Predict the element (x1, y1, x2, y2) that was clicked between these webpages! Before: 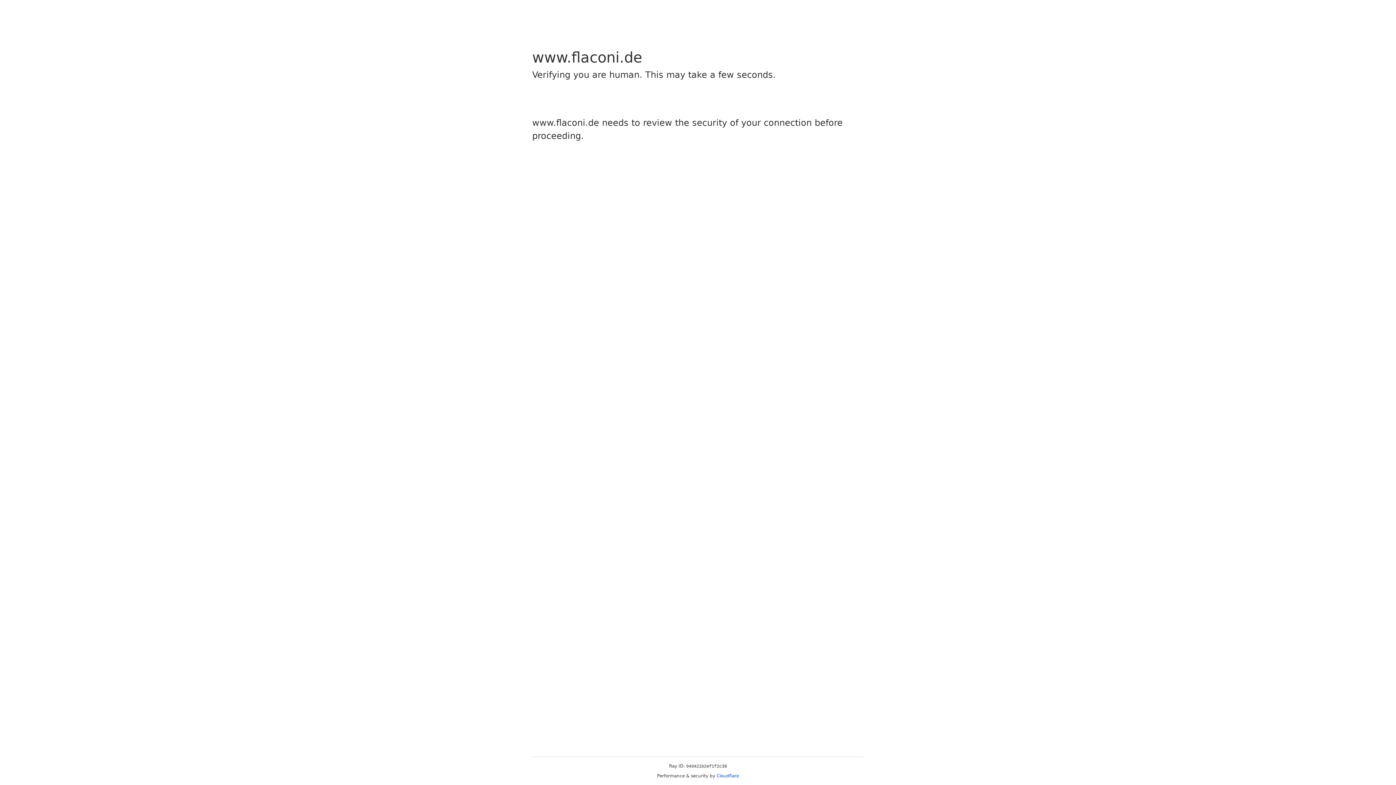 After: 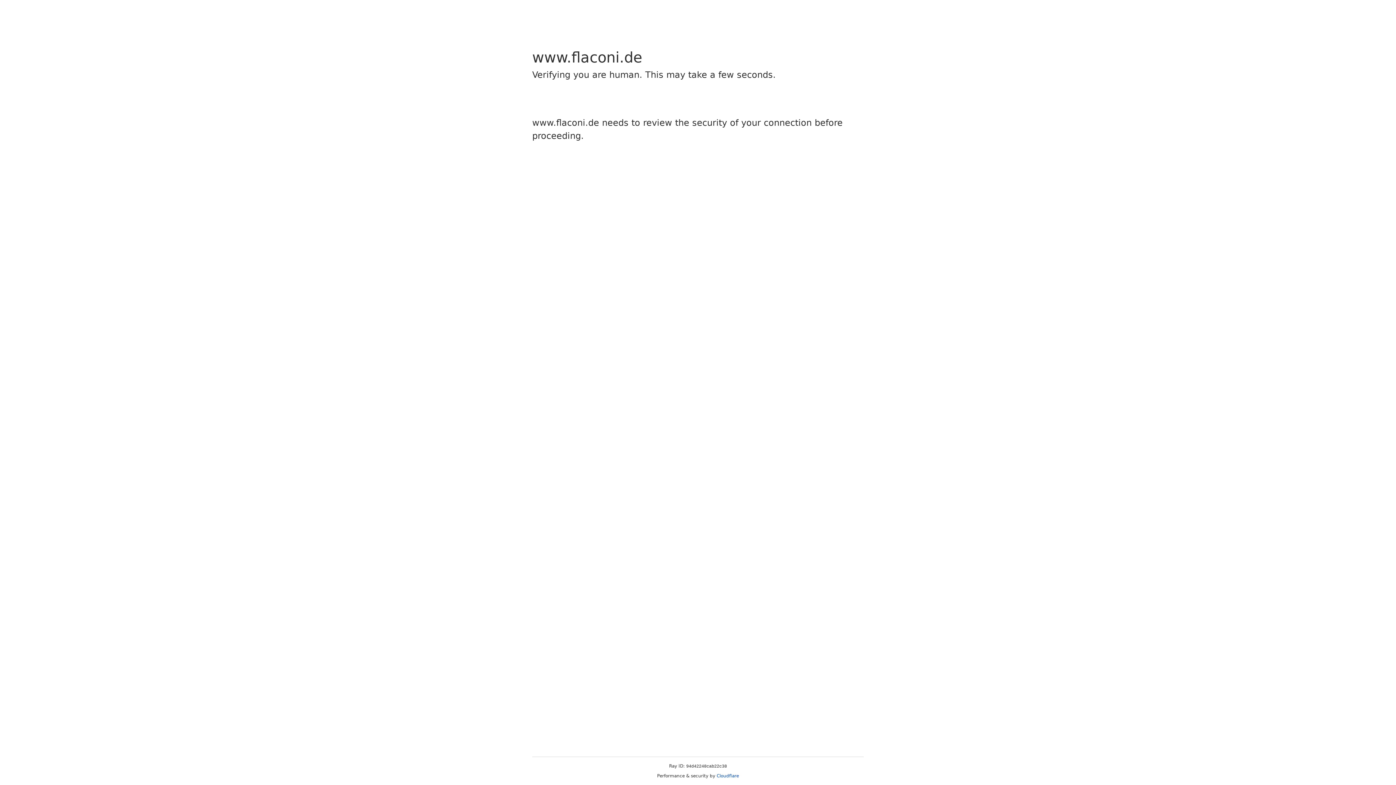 Action: bbox: (716, 773, 739, 778) label: Cloudflare